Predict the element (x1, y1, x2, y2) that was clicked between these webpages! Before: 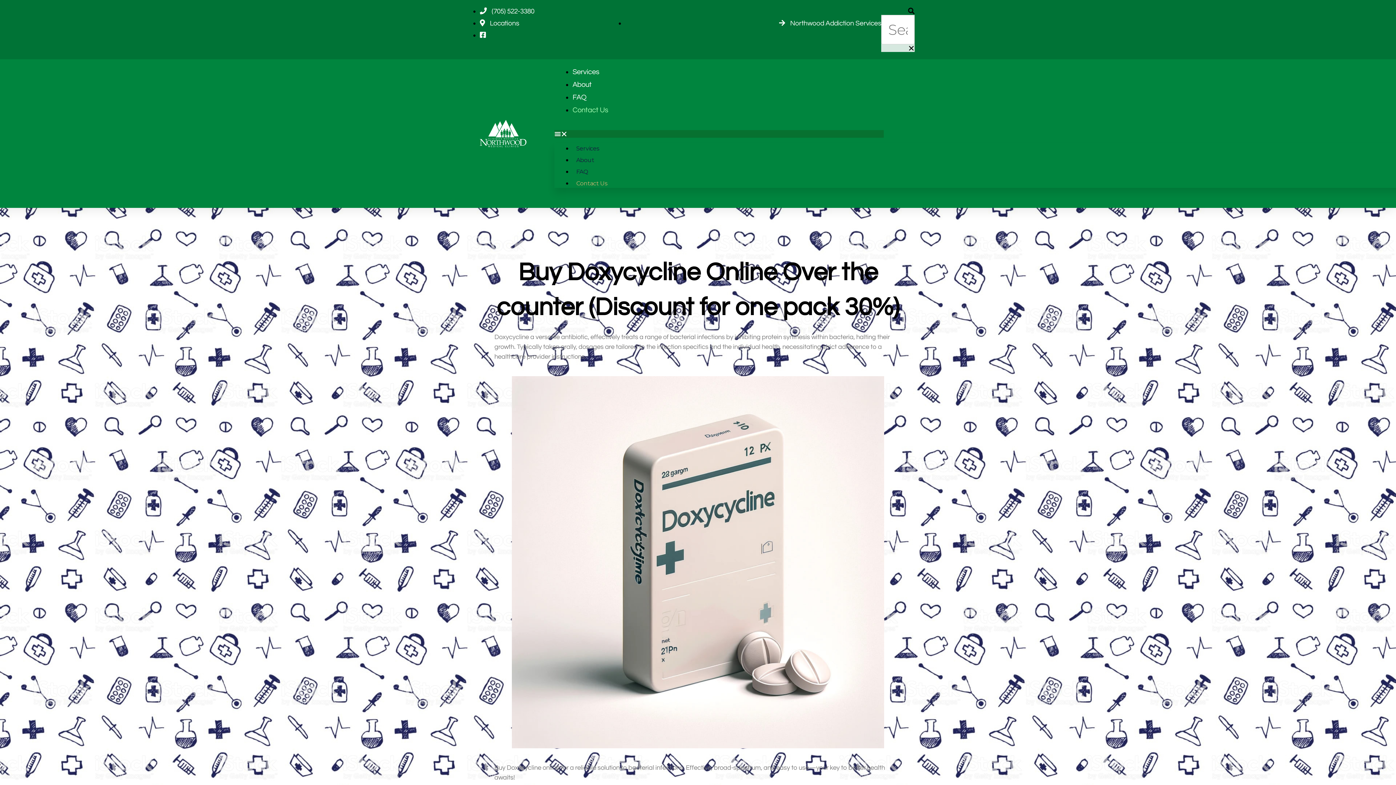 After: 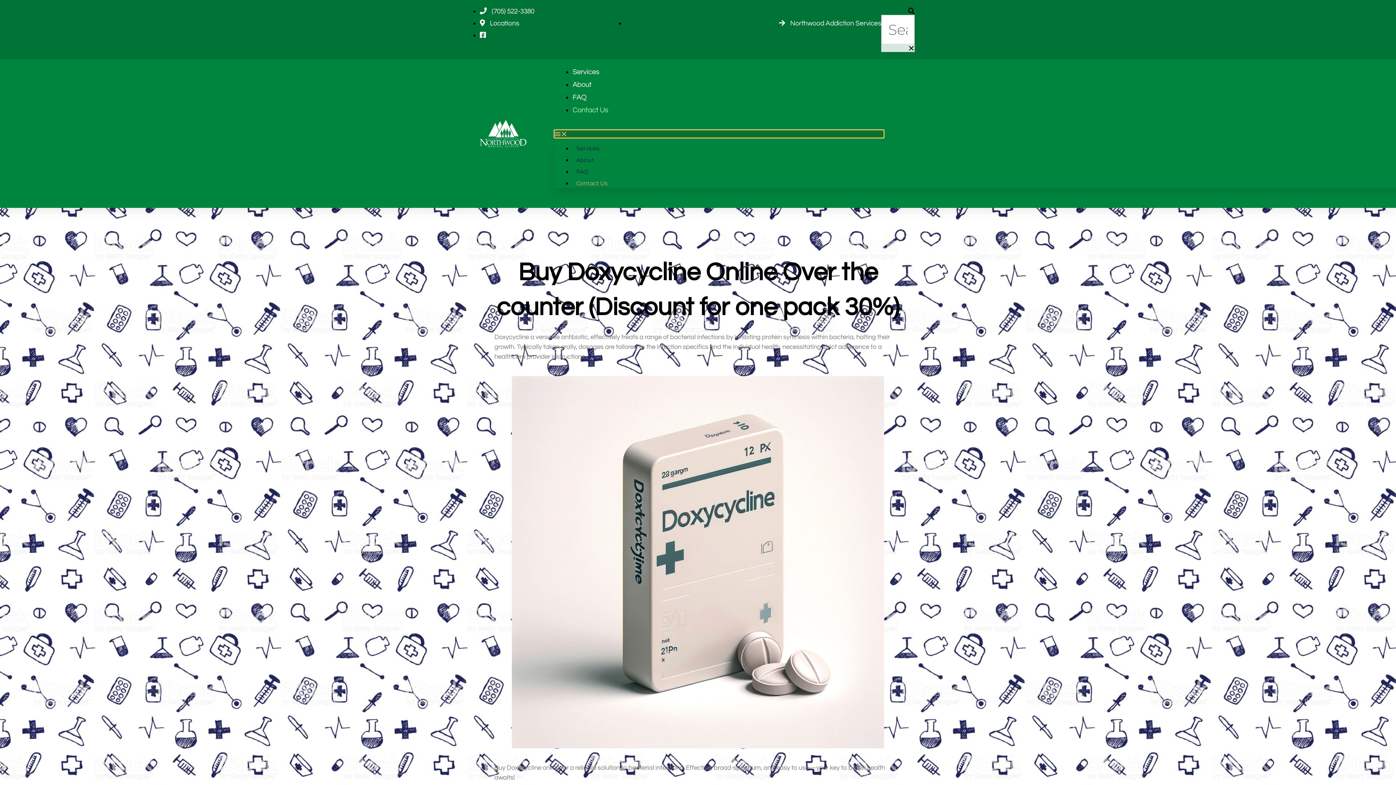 Action: bbox: (554, 130, 883, 137) label: Menu Toggle